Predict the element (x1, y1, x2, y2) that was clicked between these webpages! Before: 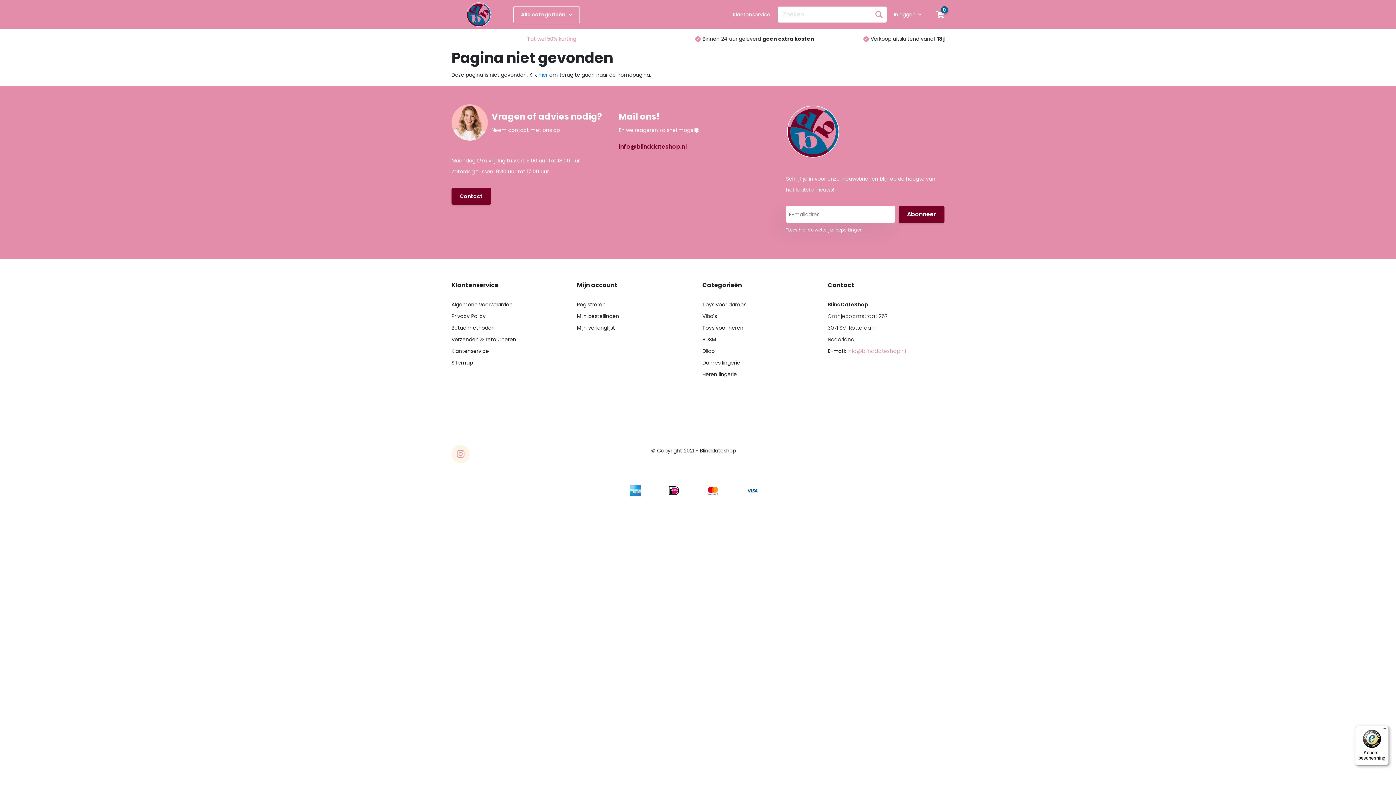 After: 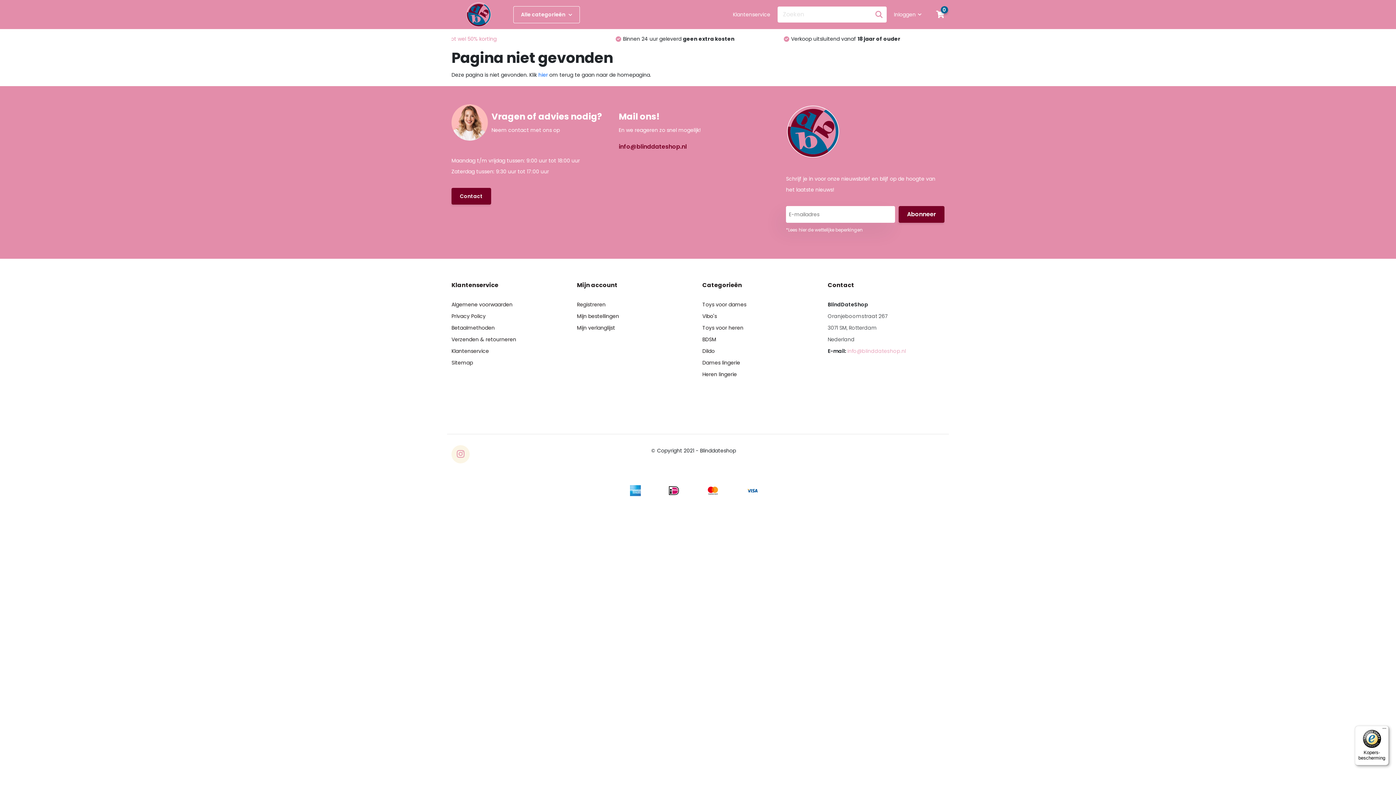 Action: label: Dames lingerie bbox: (702, 357, 819, 368)